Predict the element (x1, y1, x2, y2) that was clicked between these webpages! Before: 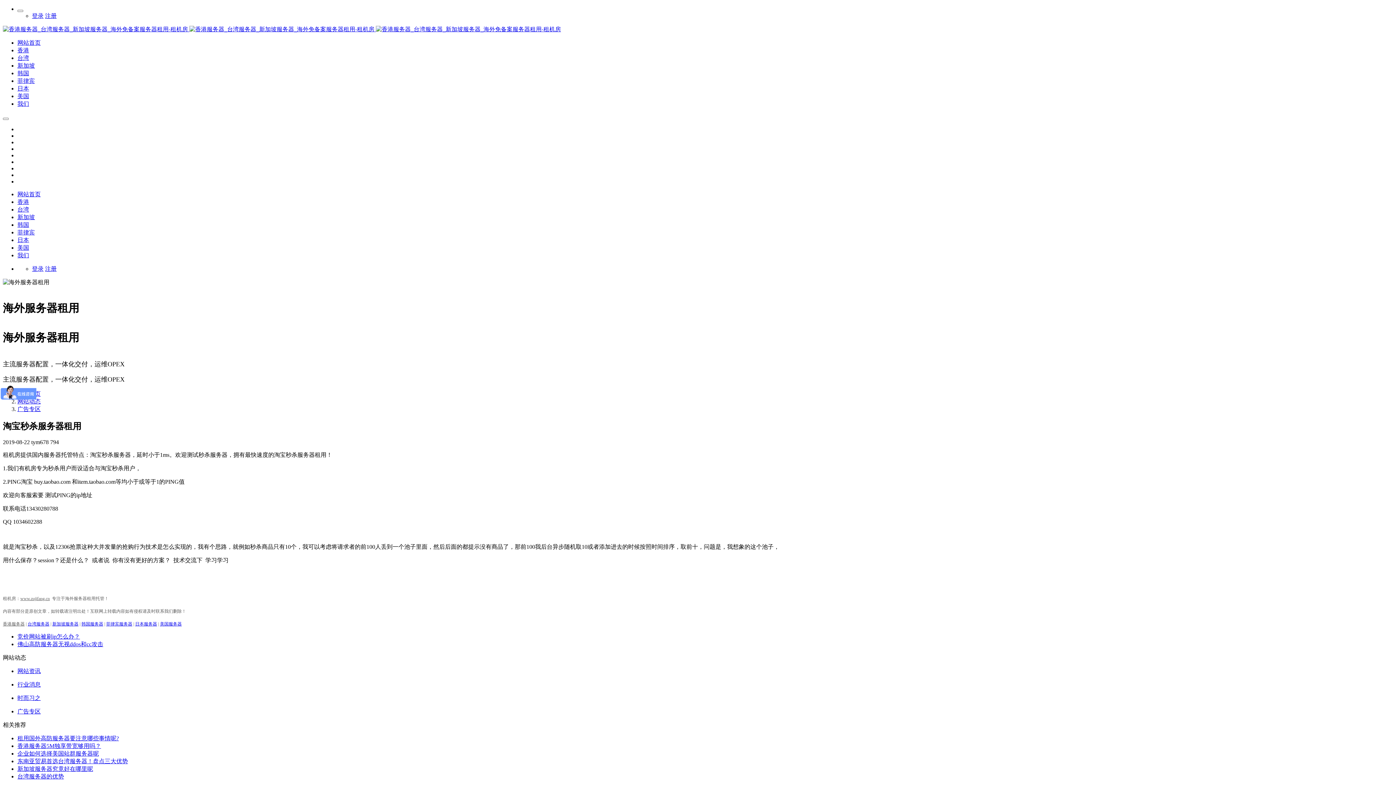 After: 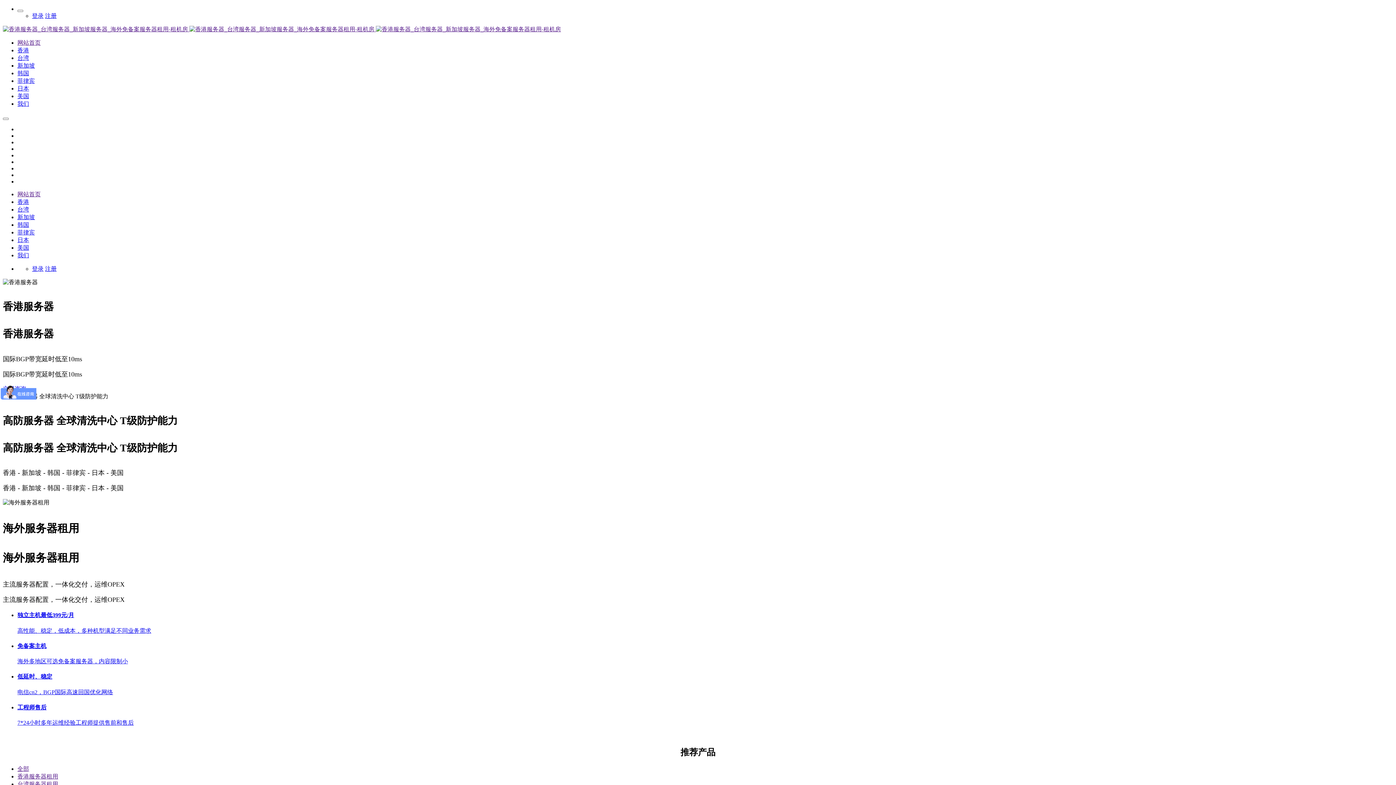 Action: bbox: (376, 26, 561, 32)